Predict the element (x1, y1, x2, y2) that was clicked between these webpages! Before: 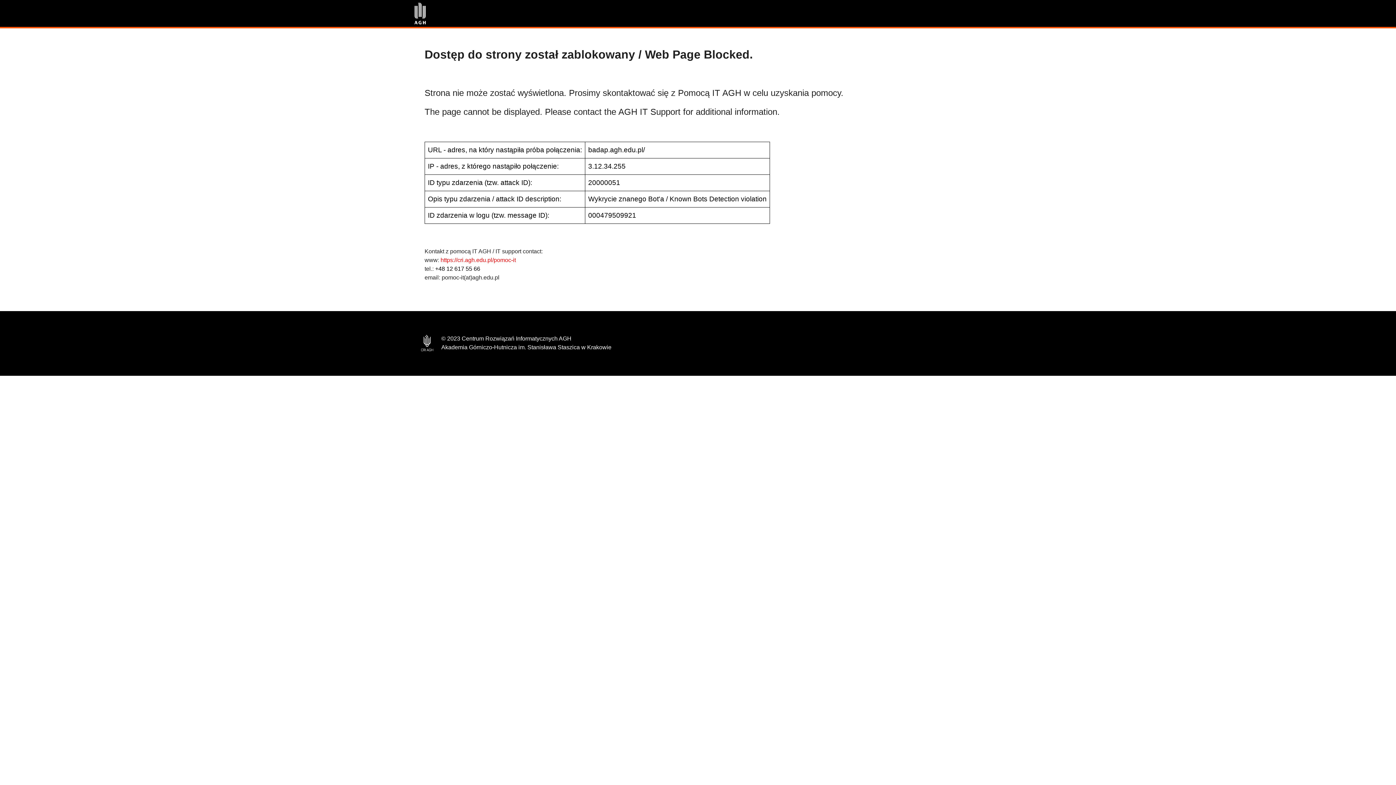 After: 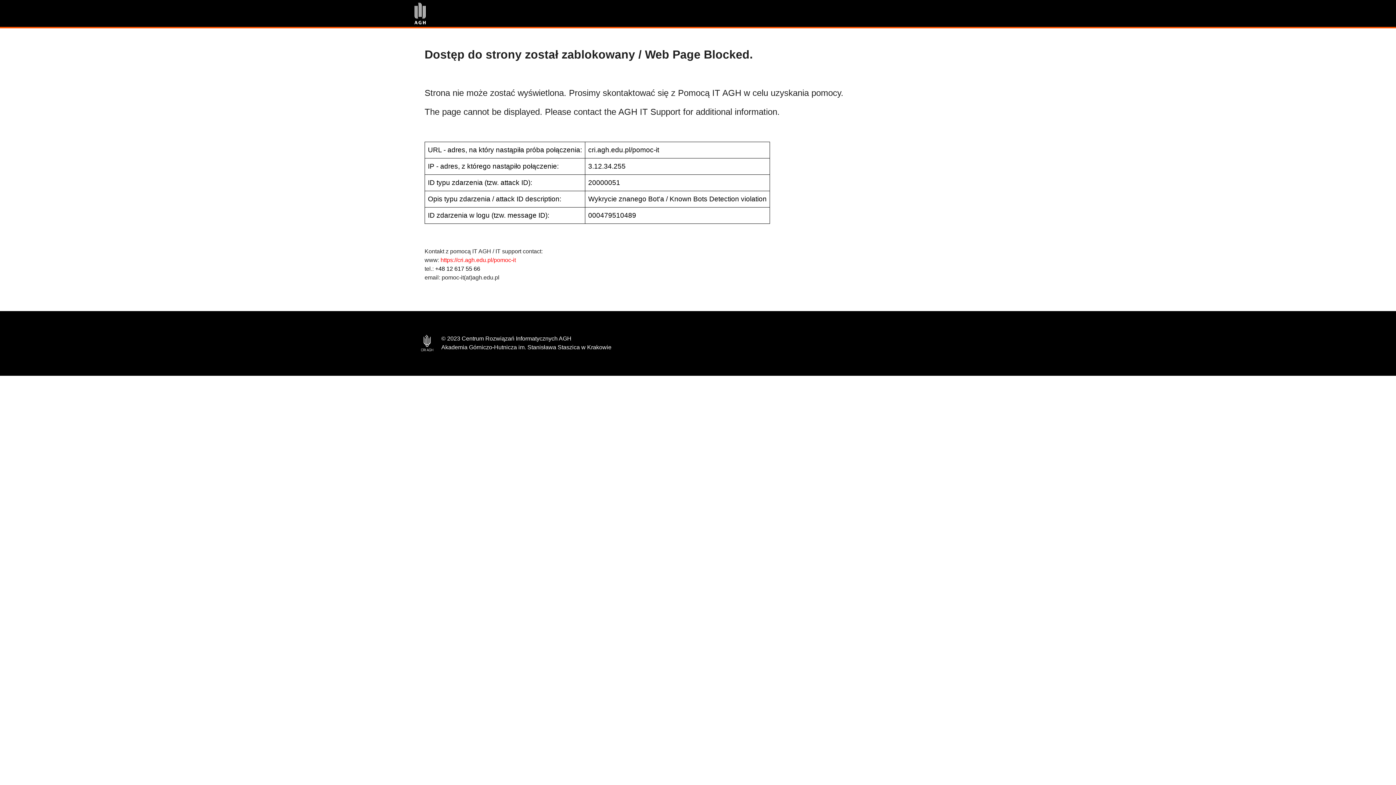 Action: bbox: (440, 257, 516, 263) label: https://cri.agh.edu.pl/pomoc-it